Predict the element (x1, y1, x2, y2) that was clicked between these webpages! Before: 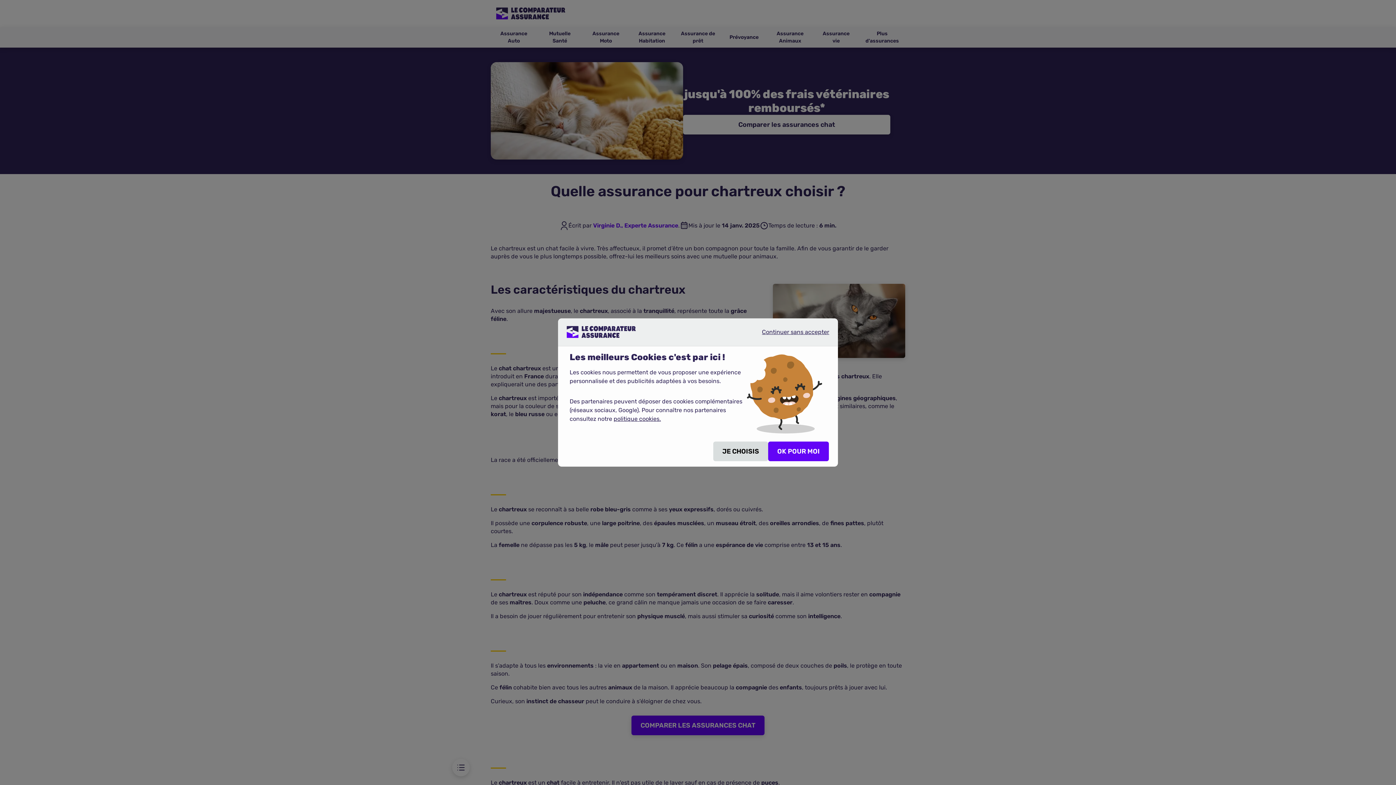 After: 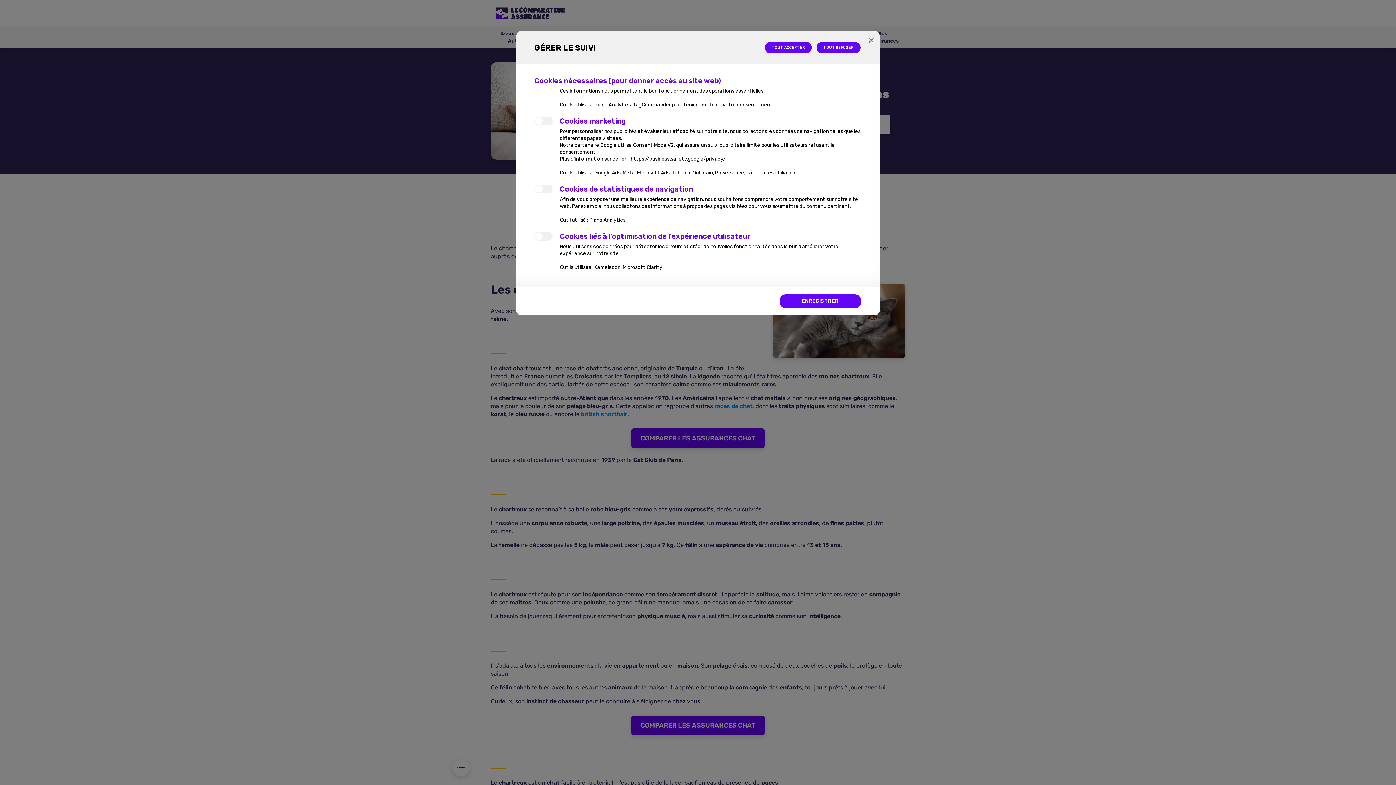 Action: label: JE CHOISIS bbox: (713, 441, 768, 461)